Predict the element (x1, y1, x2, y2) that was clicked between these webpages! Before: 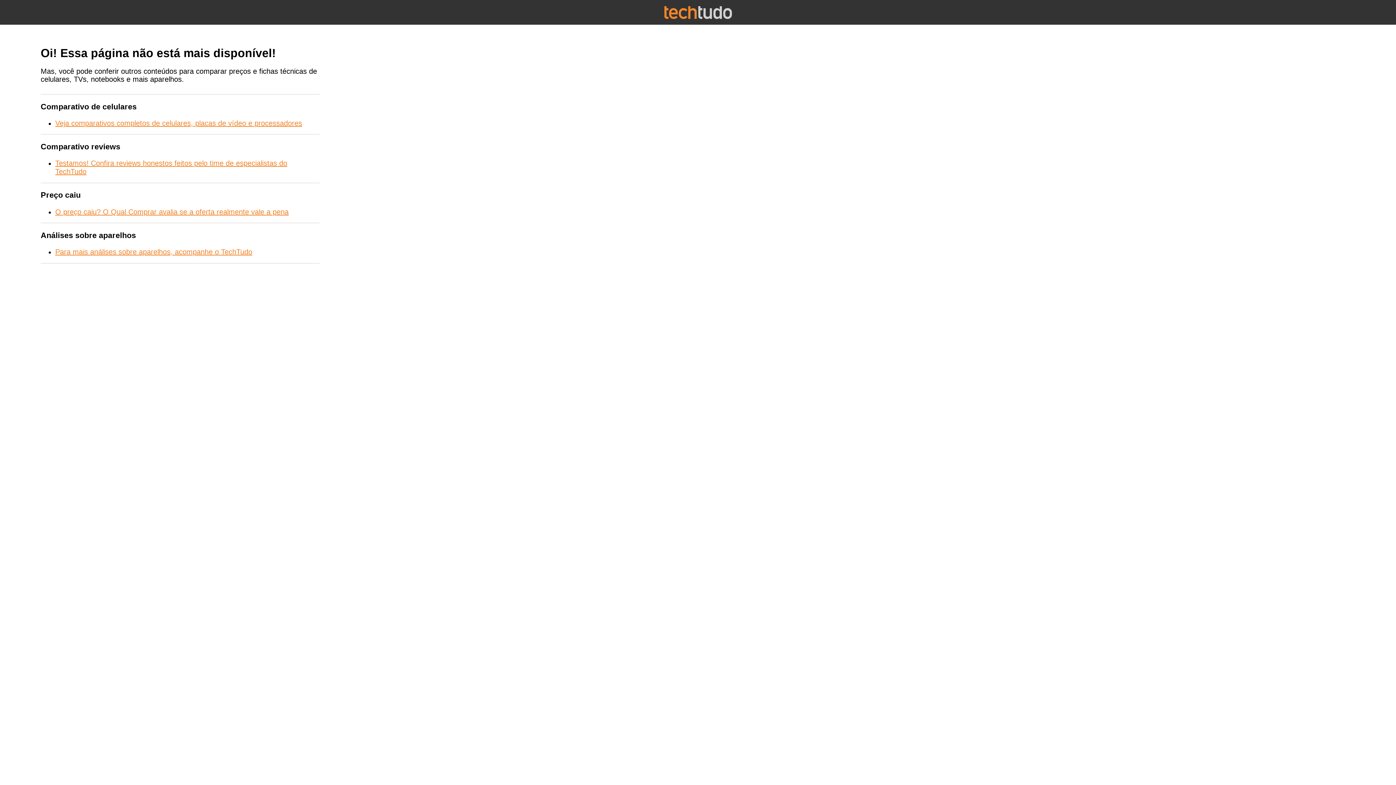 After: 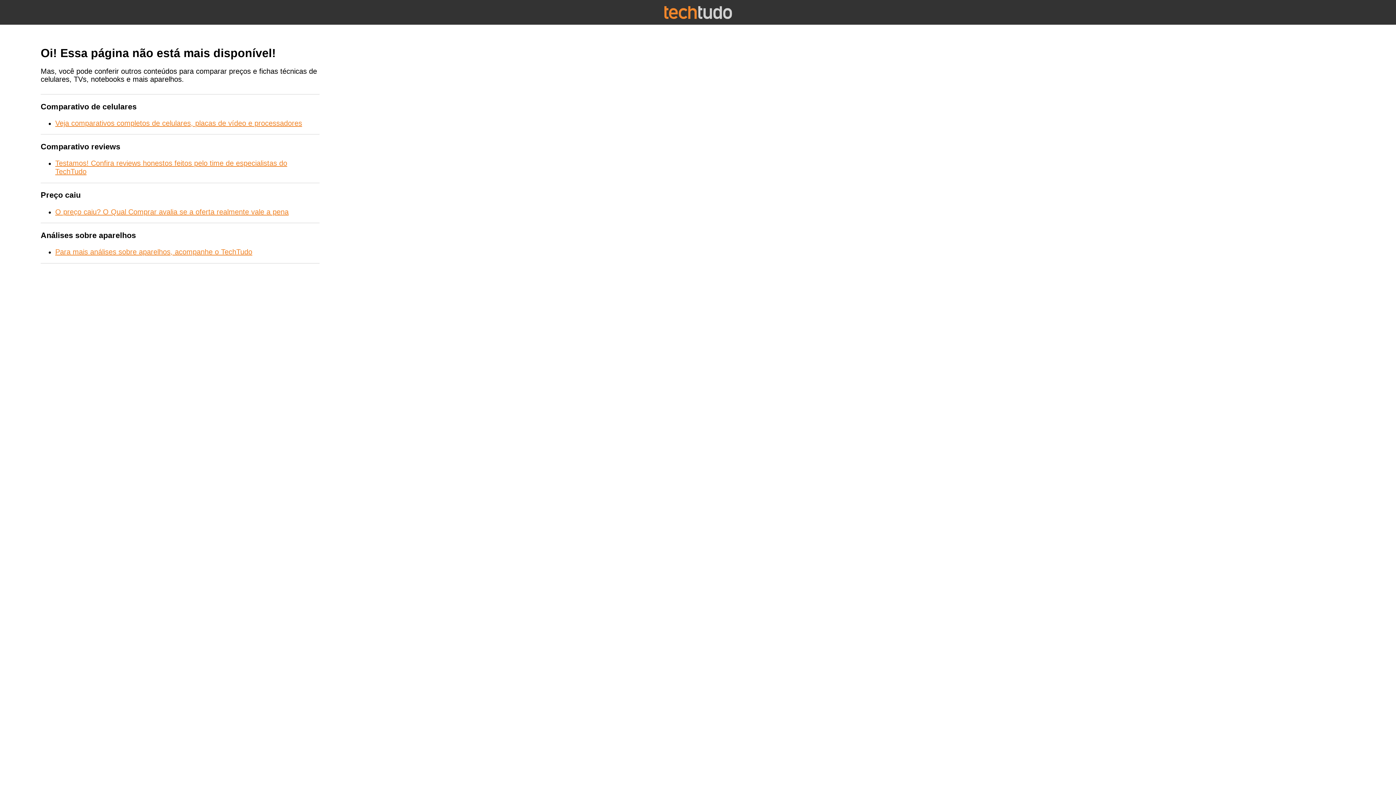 Action: label: O preço caiu? O Qual Comprar avalia se a oferta realmente vale a pena bbox: (55, 207, 288, 215)